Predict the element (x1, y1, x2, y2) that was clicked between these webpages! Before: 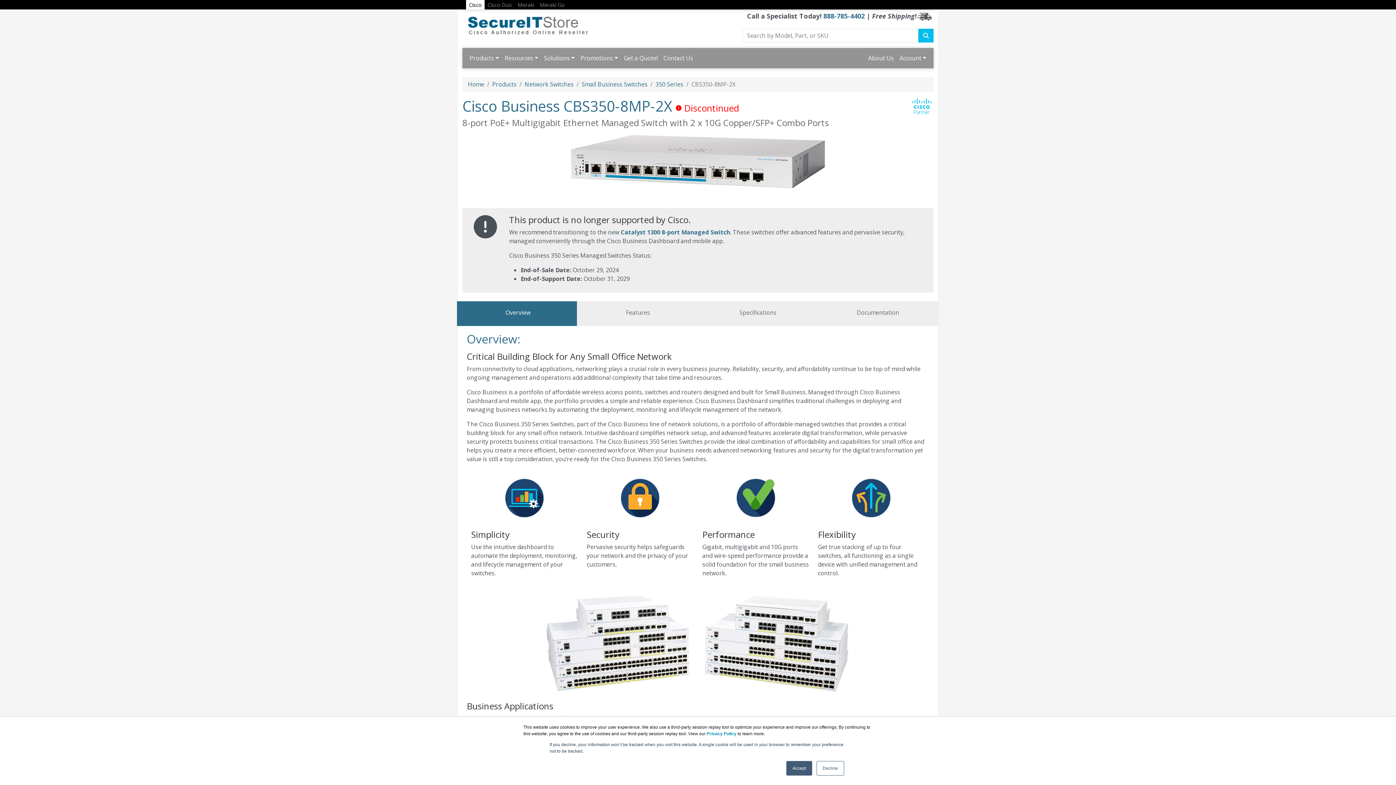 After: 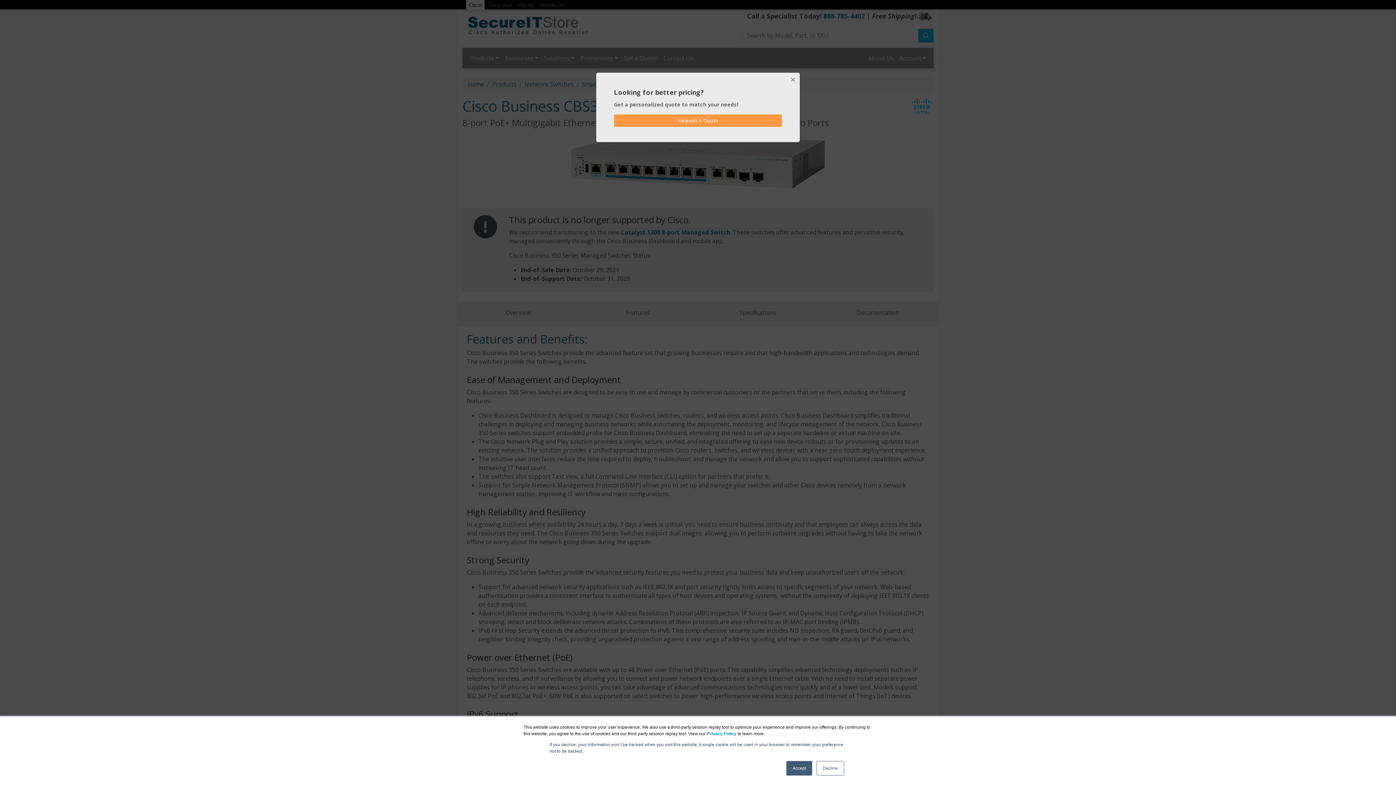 Action: bbox: (577, 301, 699, 326) label: Features